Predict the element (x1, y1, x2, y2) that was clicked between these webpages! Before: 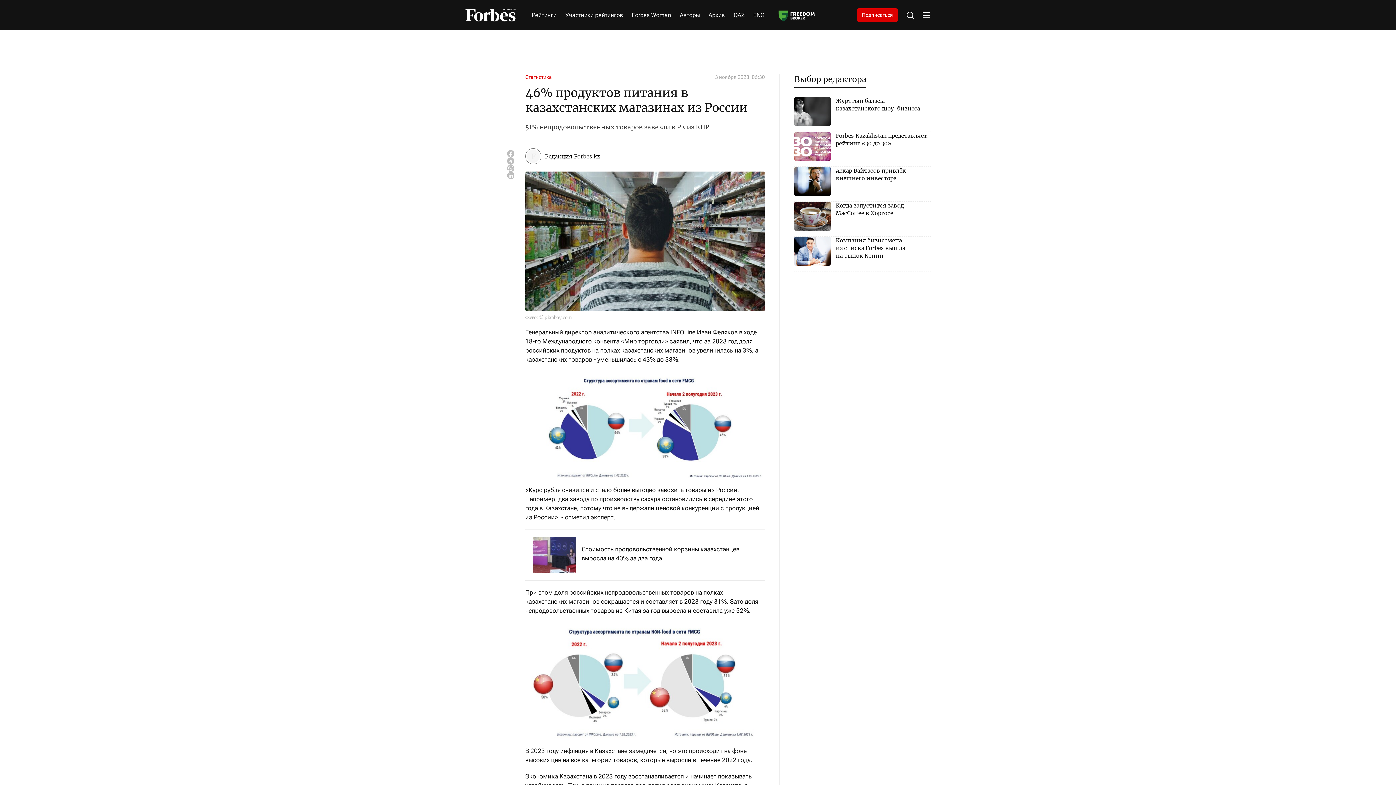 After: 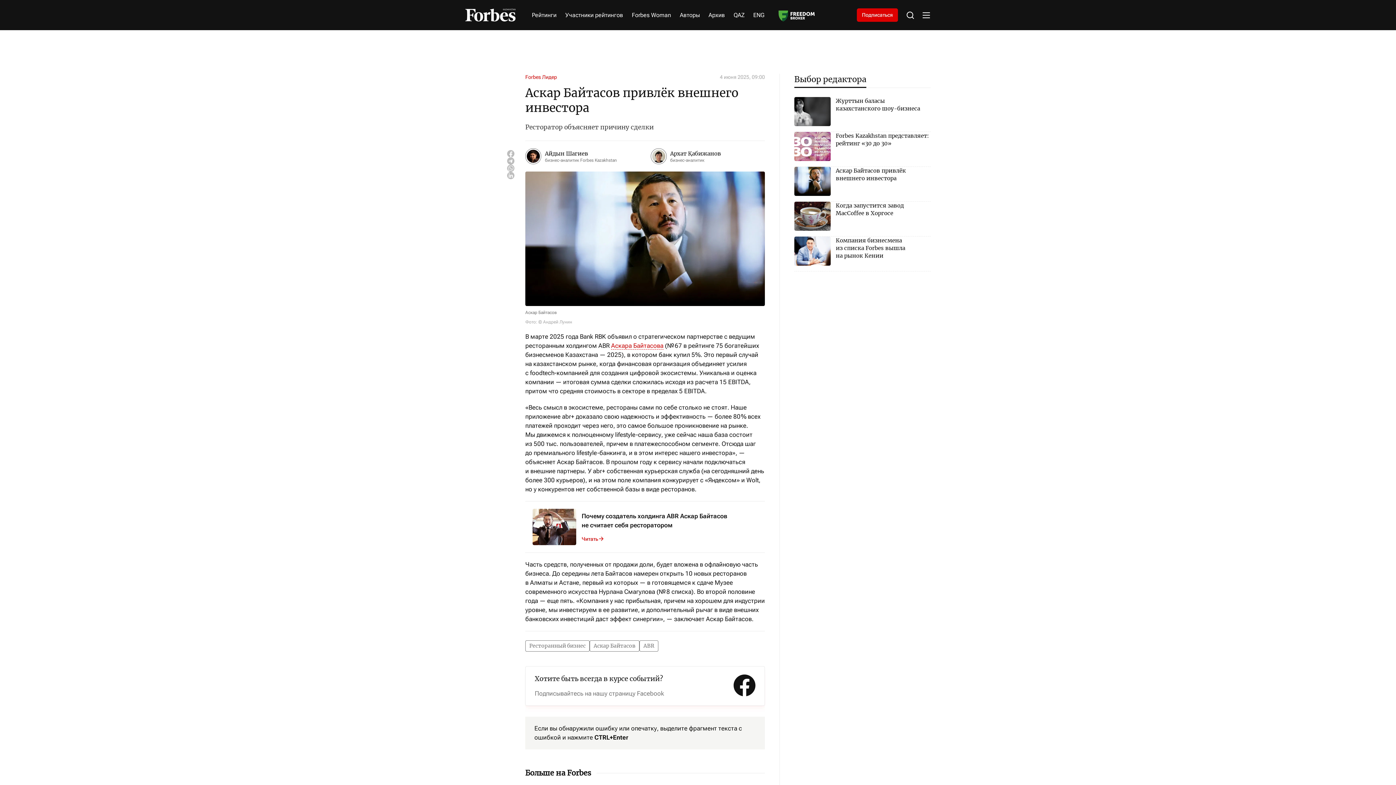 Action: label: Аскар Байтасов привлёк внешнего инвестора bbox: (794, 166, 930, 196)